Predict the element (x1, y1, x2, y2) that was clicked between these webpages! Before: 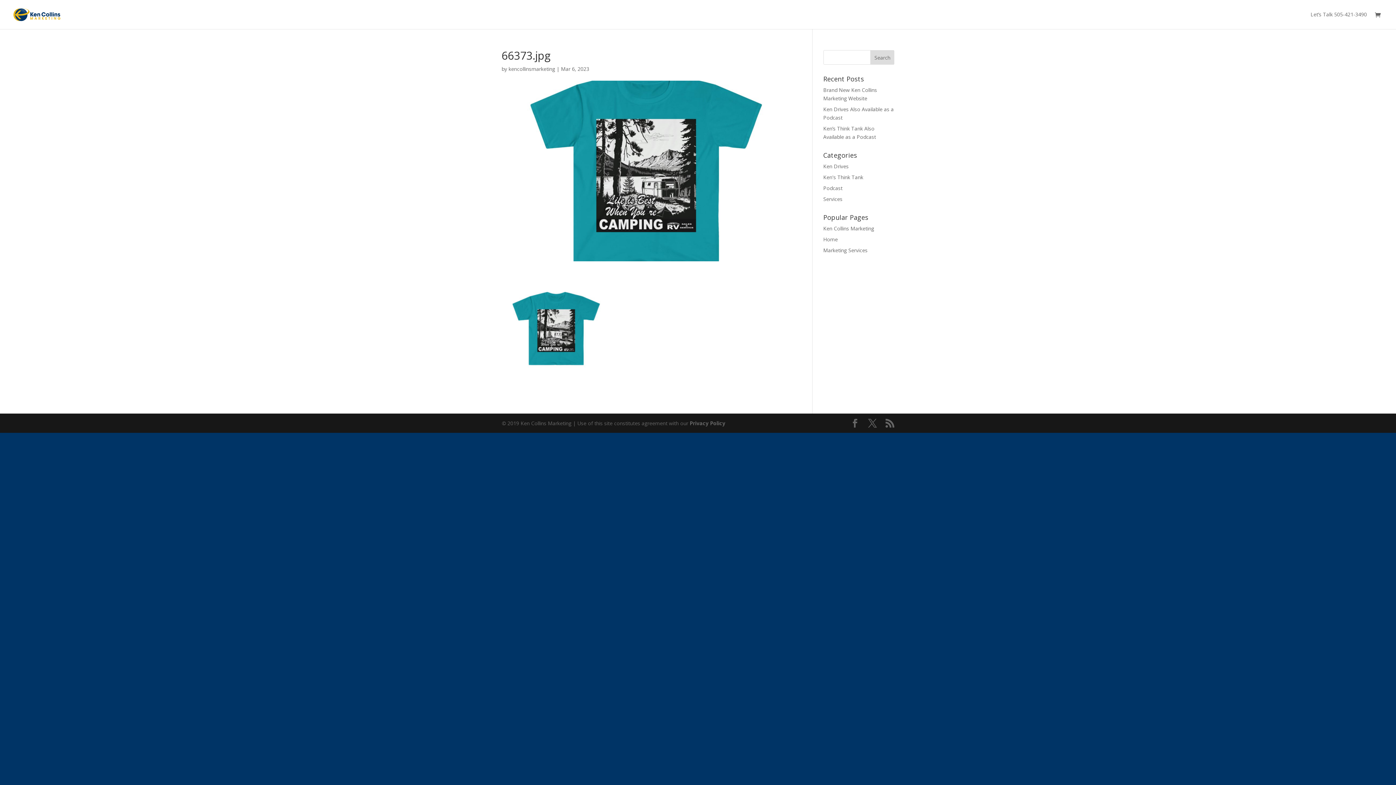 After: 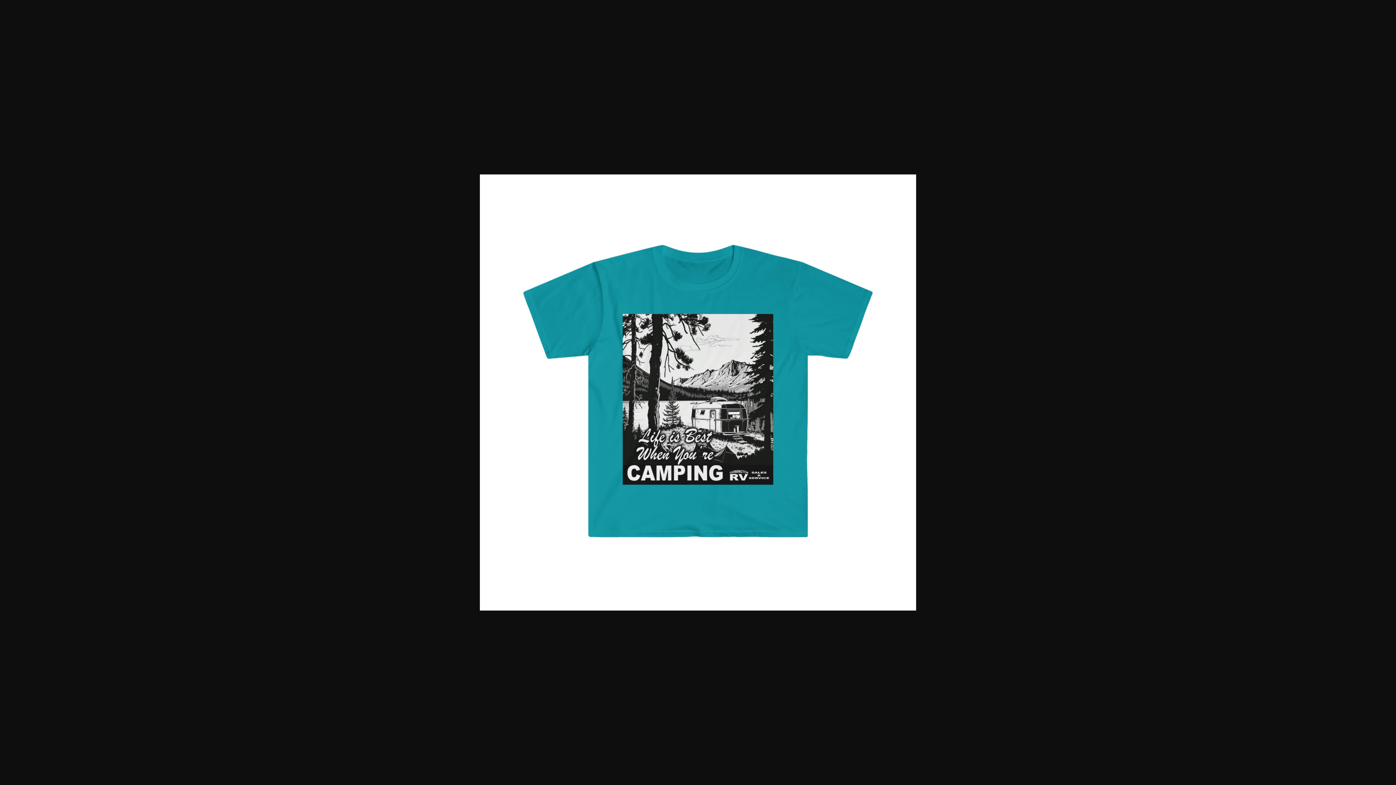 Action: bbox: (501, 375, 610, 382)